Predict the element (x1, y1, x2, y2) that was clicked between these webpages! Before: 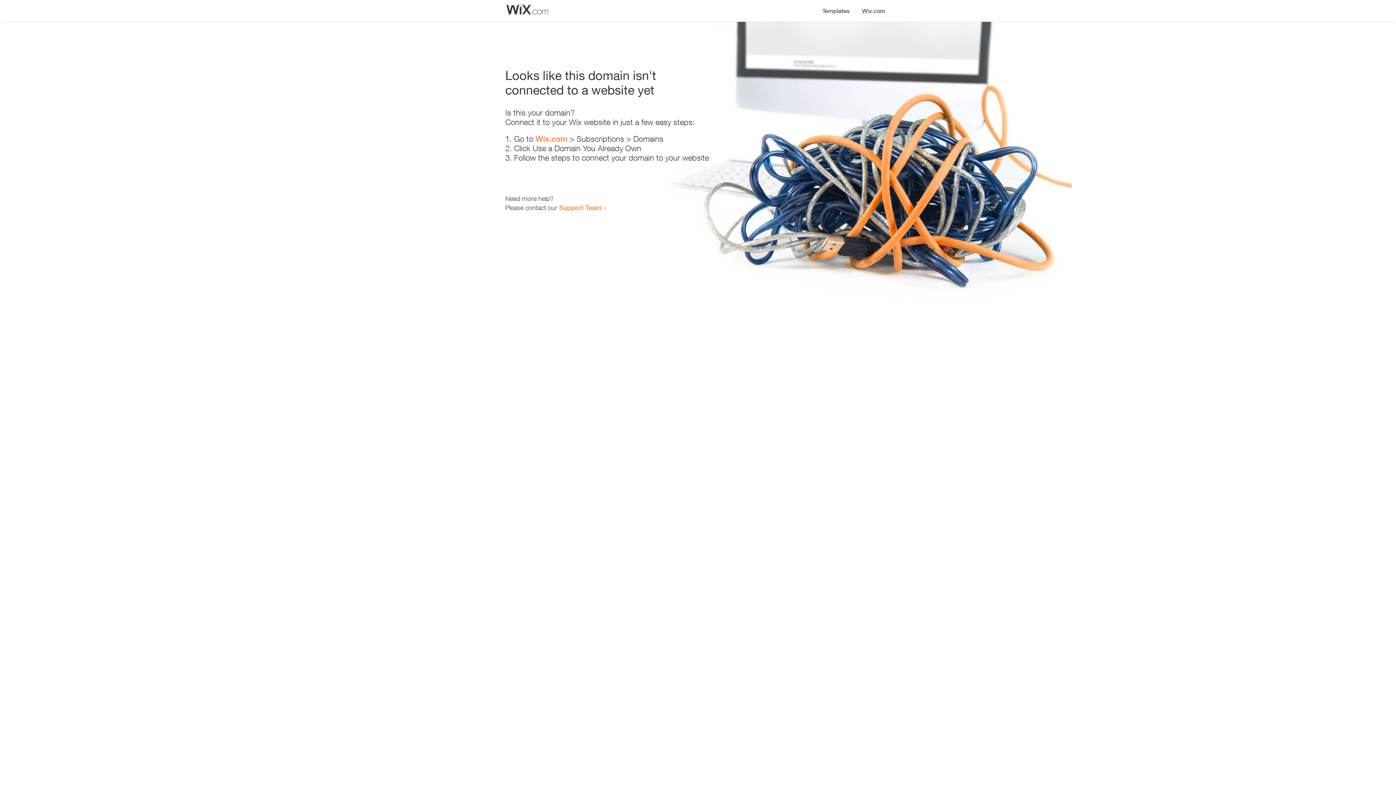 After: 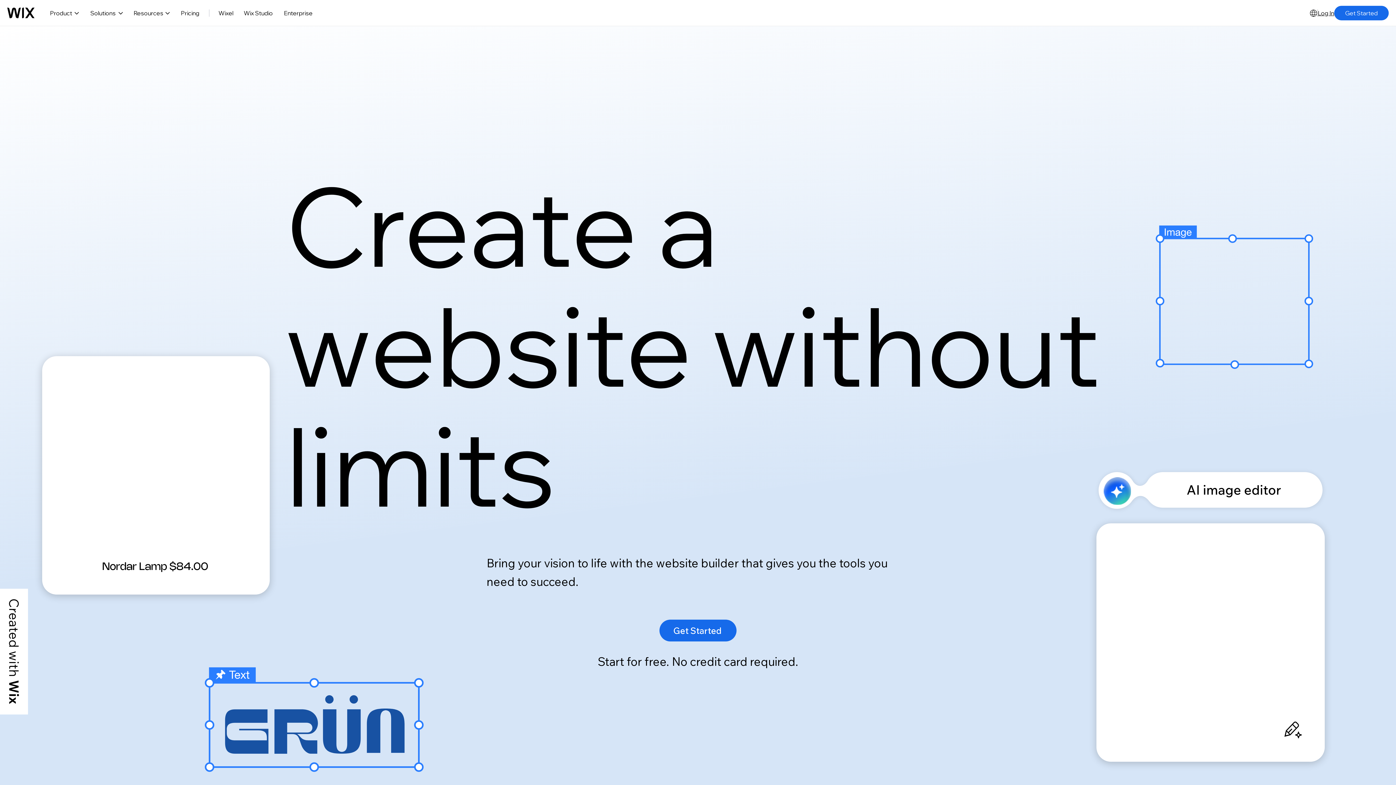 Action: label: Wix.com bbox: (535, 134, 567, 143)